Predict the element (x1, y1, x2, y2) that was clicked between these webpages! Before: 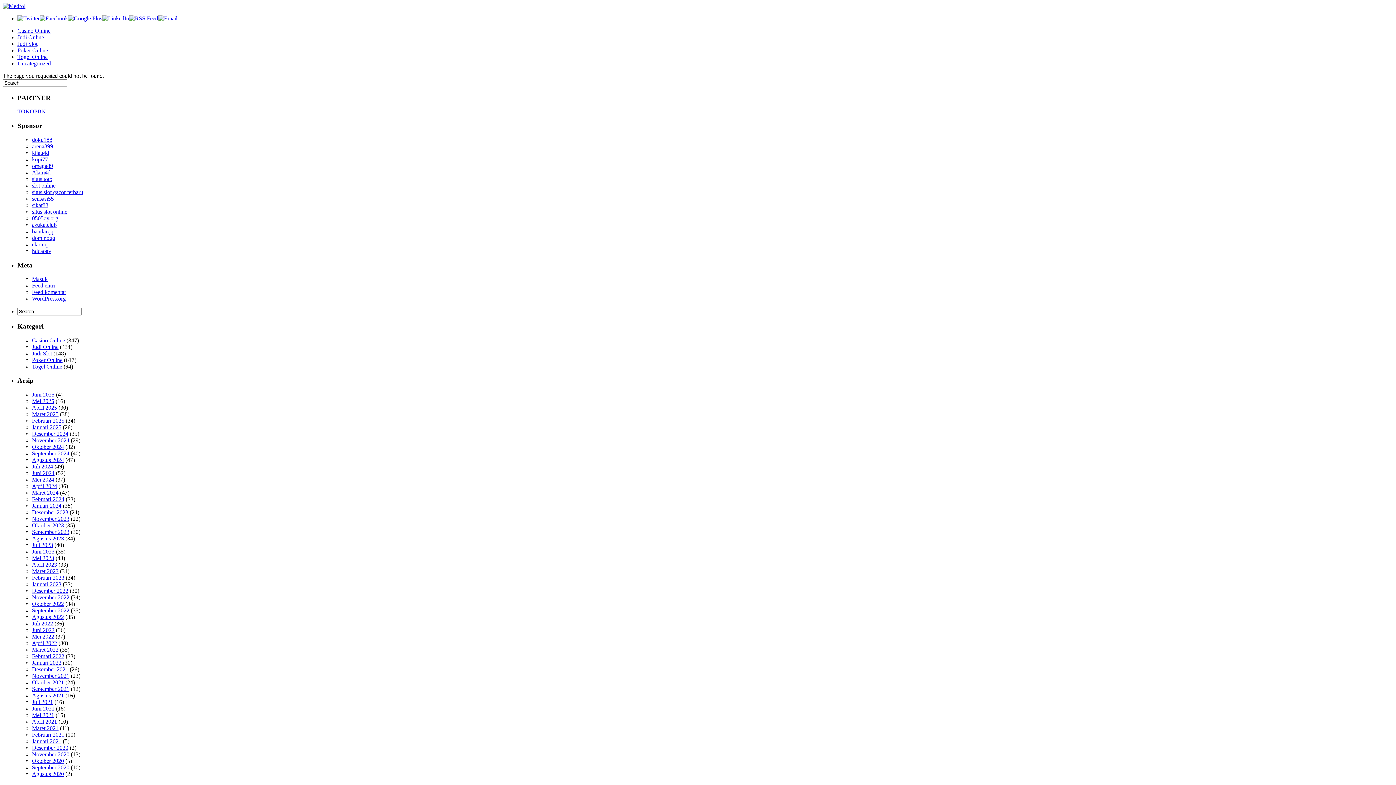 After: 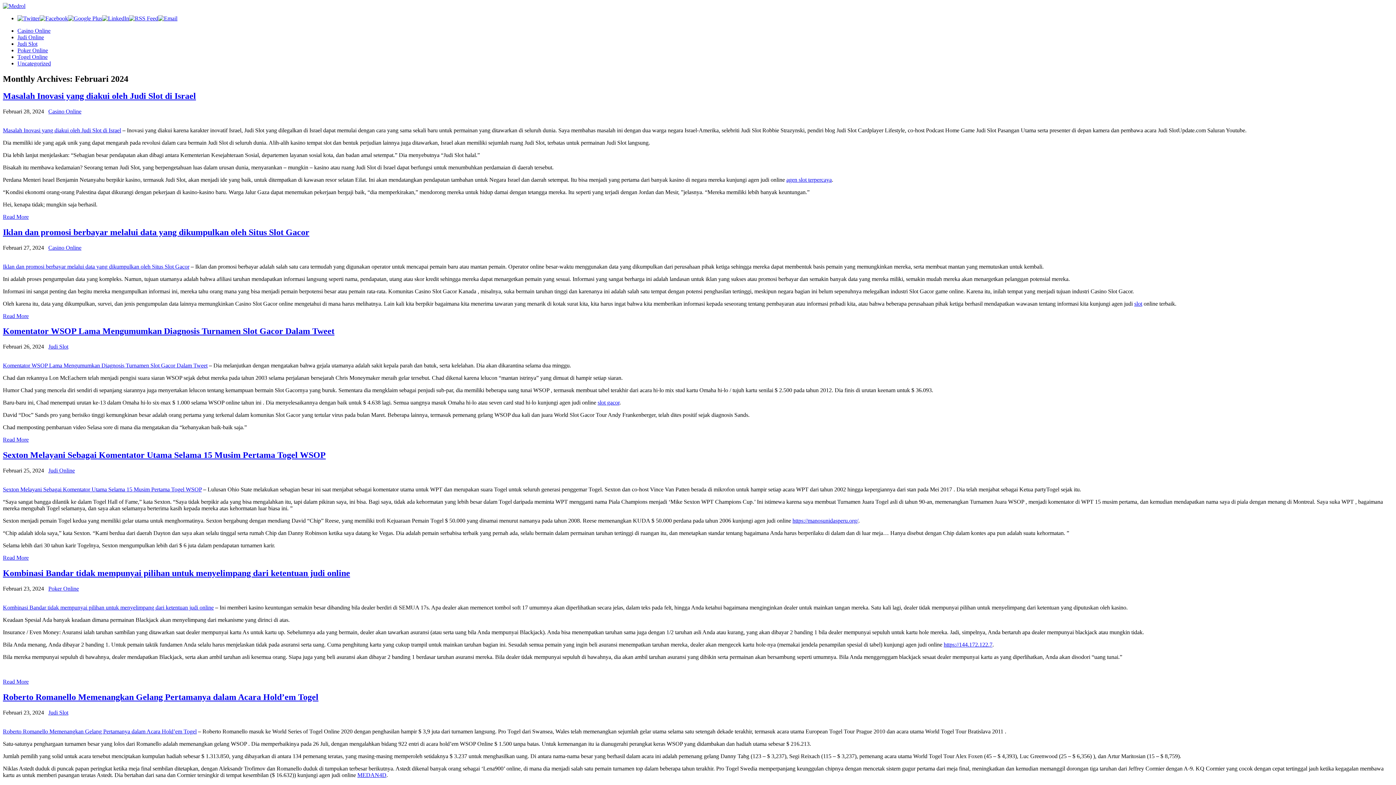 Action: bbox: (32, 496, 64, 502) label: Februari 2024